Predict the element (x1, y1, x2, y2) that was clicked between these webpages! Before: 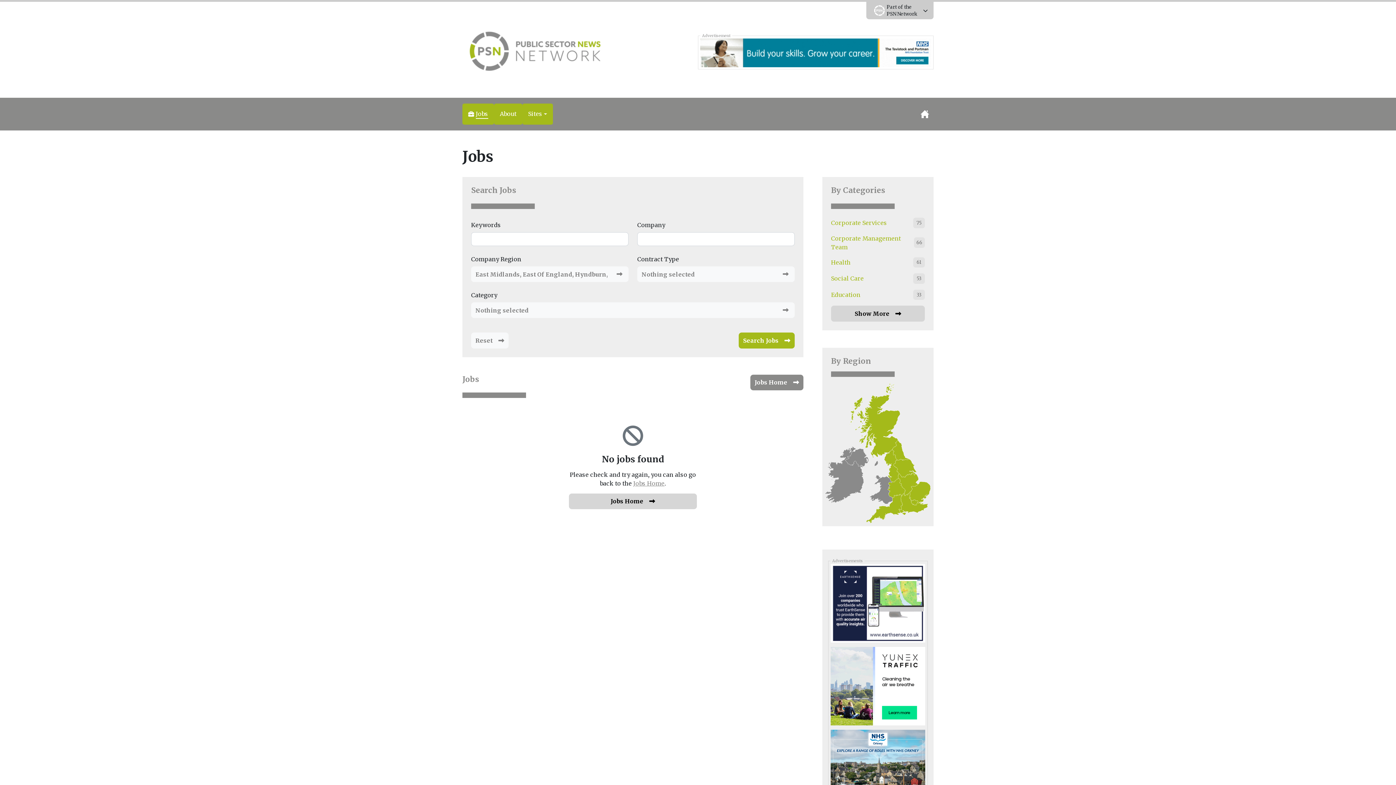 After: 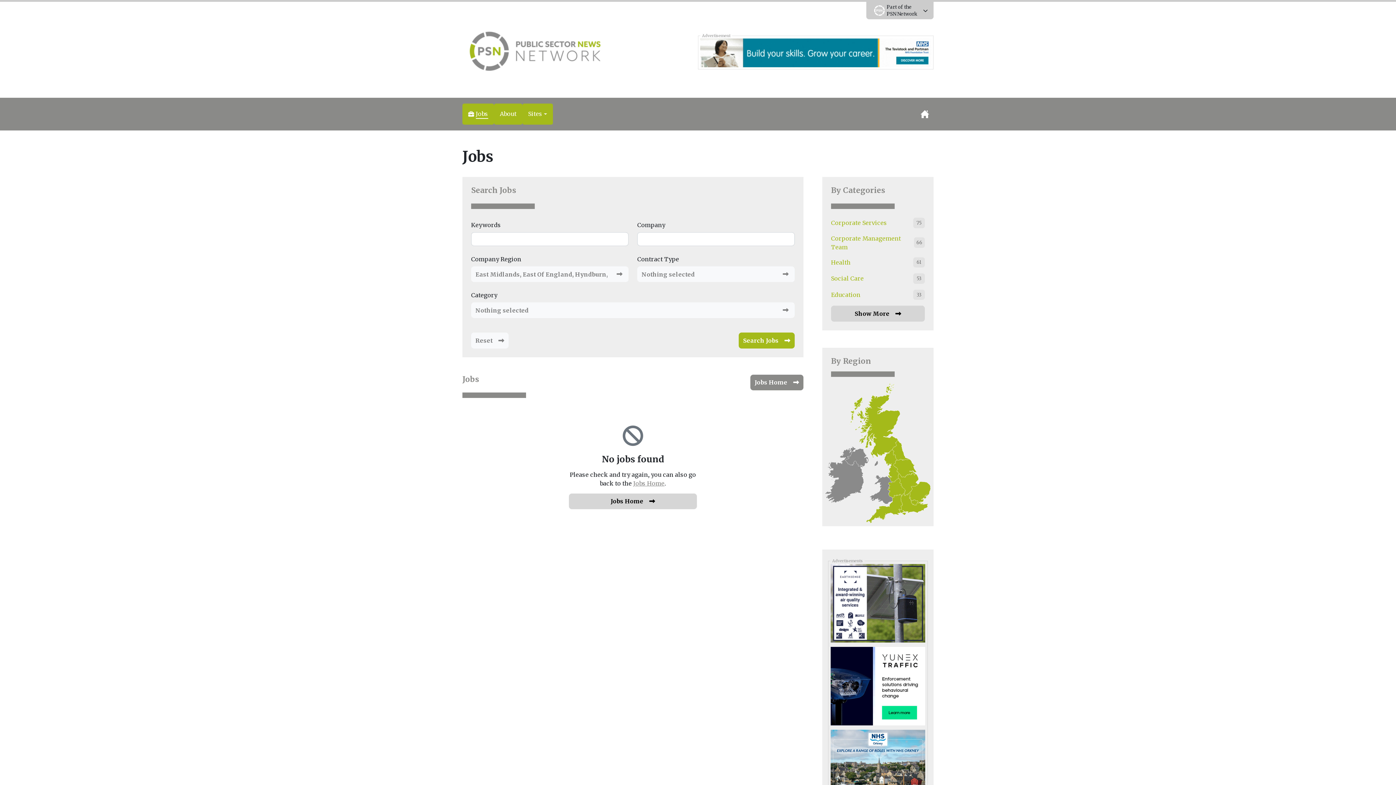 Action: bbox: (831, 682, 925, 689) label: 3451_SIE_MOB-300×250-AQN